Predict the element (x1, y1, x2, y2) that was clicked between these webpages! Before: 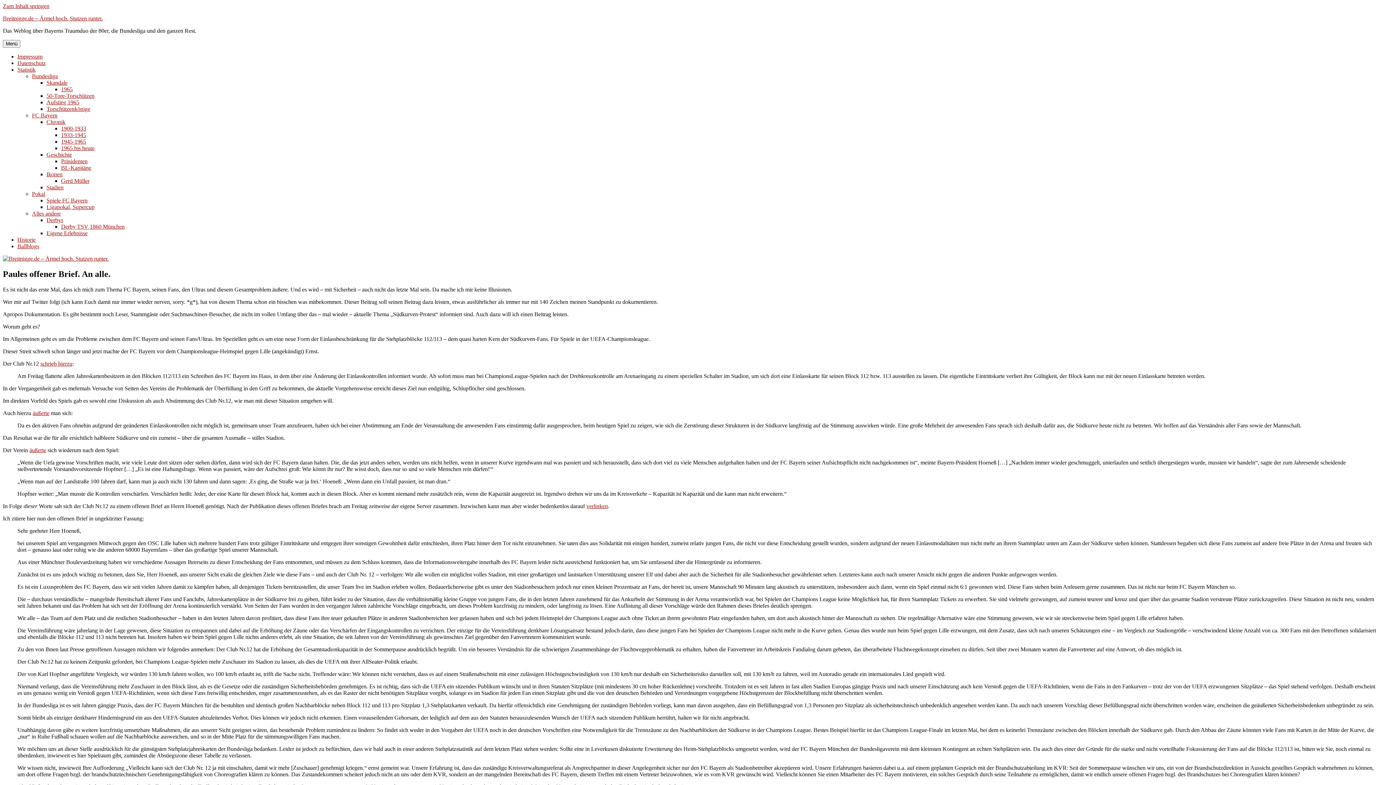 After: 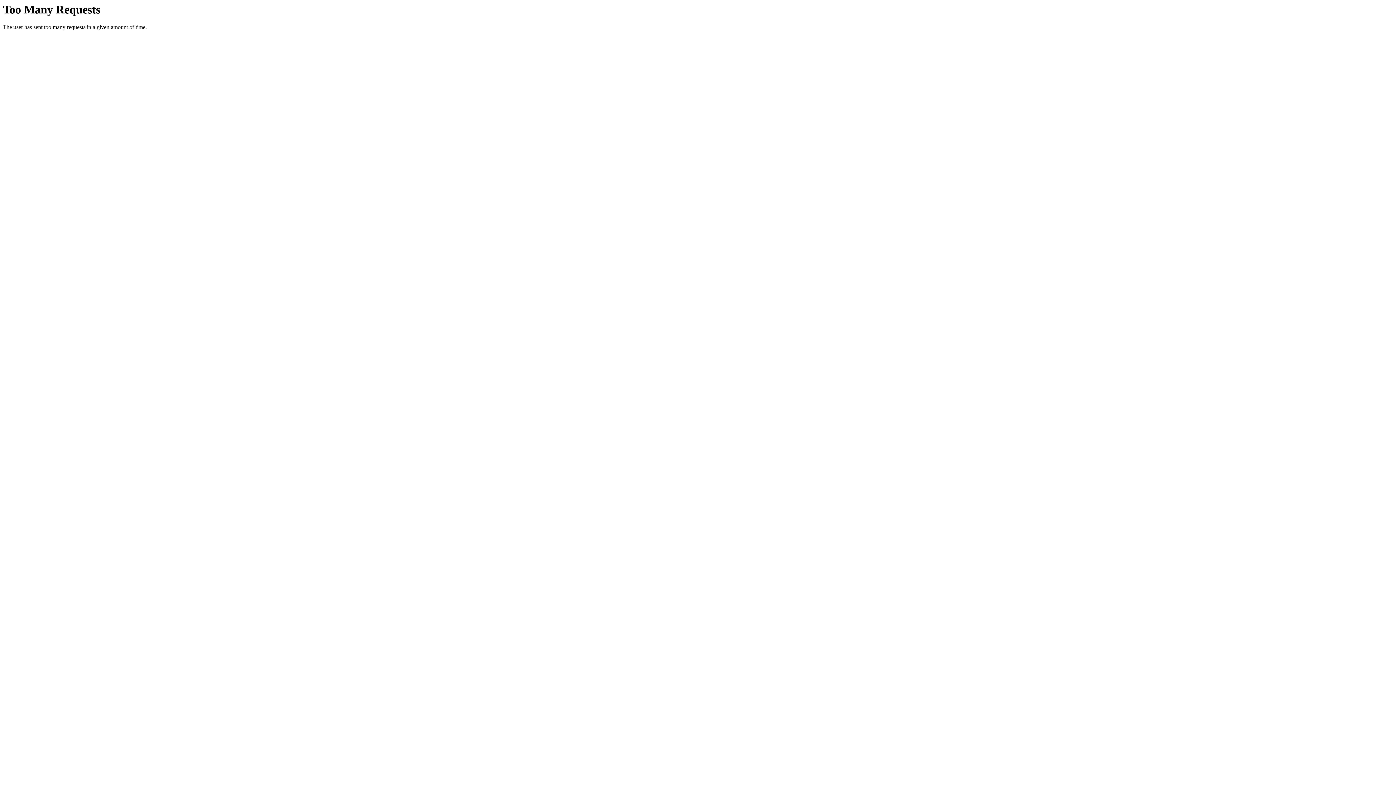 Action: bbox: (46, 118, 65, 125) label: Chronik